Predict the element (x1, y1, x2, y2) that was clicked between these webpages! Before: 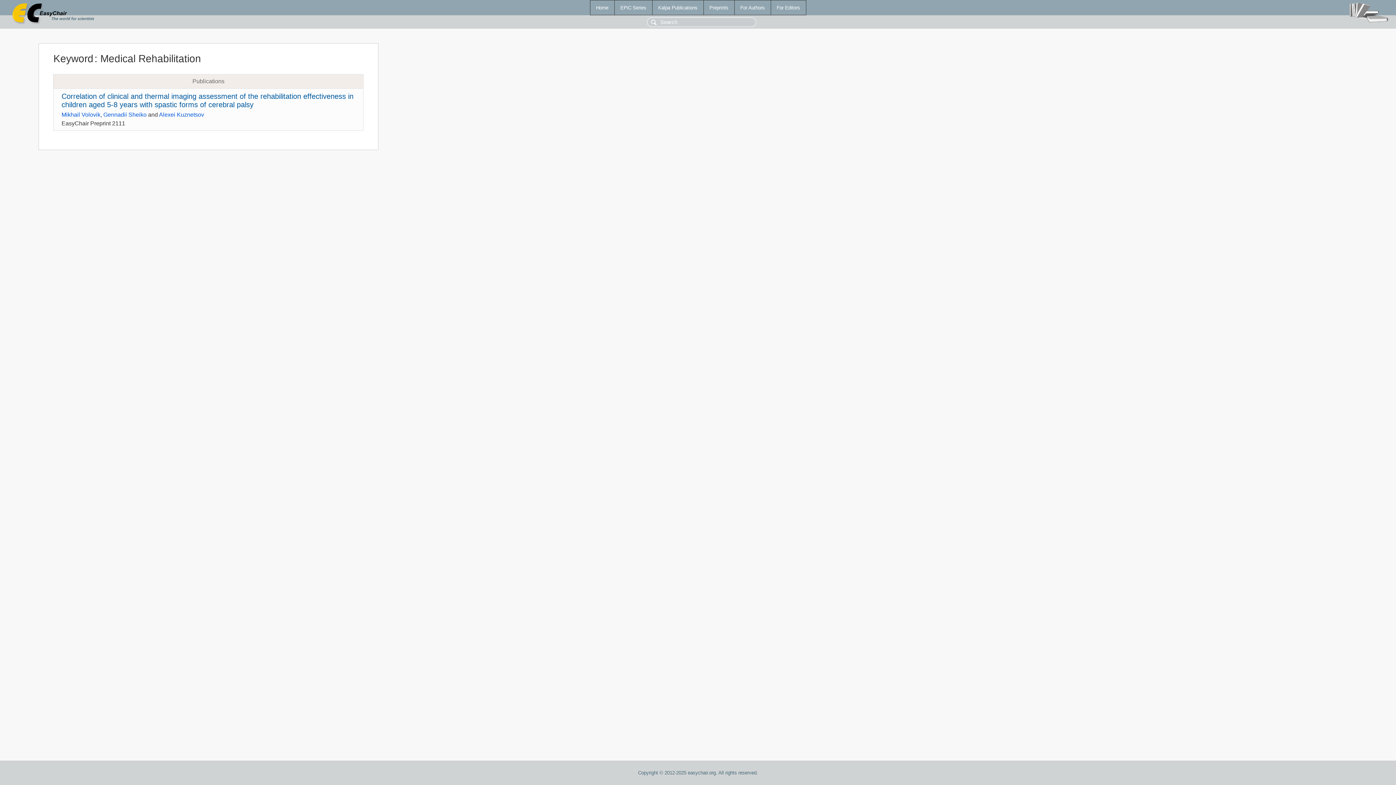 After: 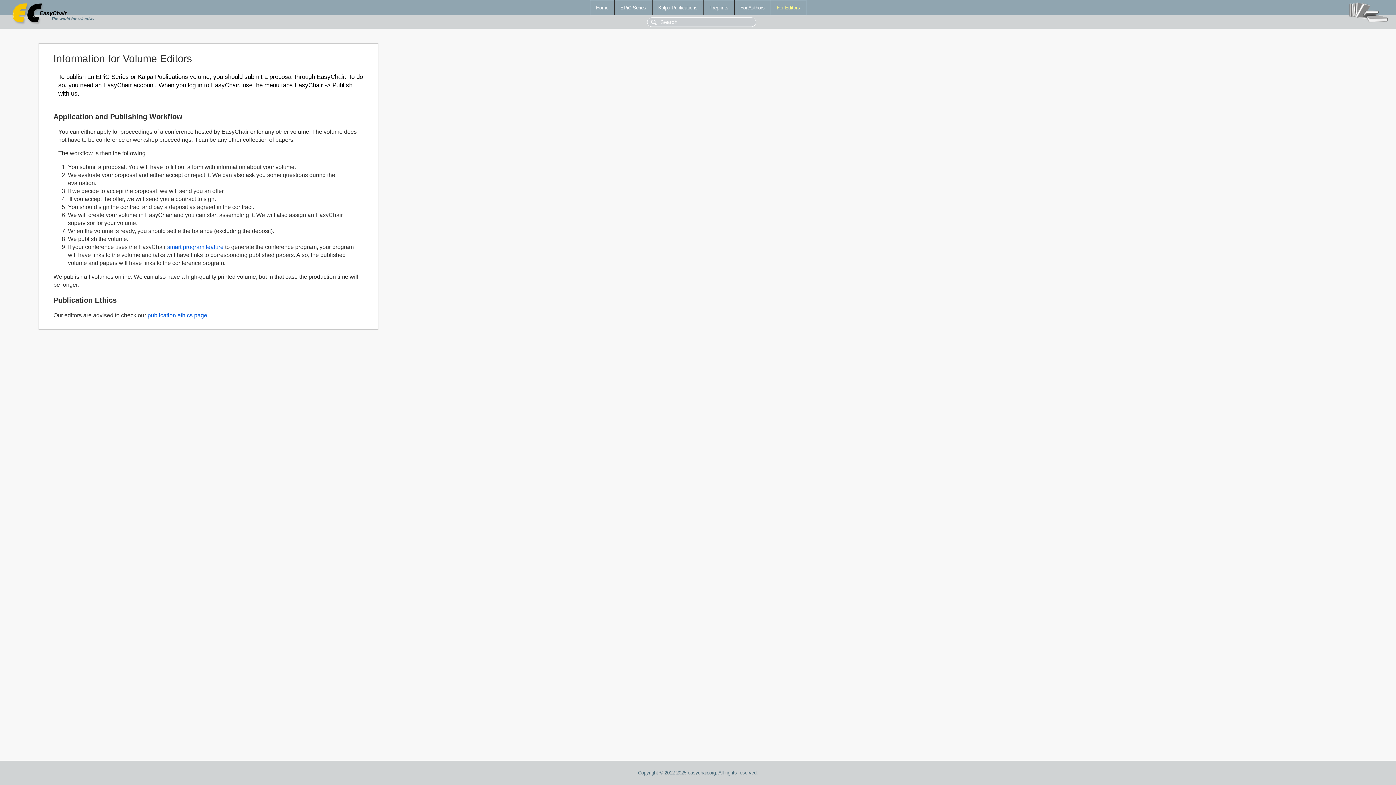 Action: bbox: (771, 0, 806, 14) label: For Editors